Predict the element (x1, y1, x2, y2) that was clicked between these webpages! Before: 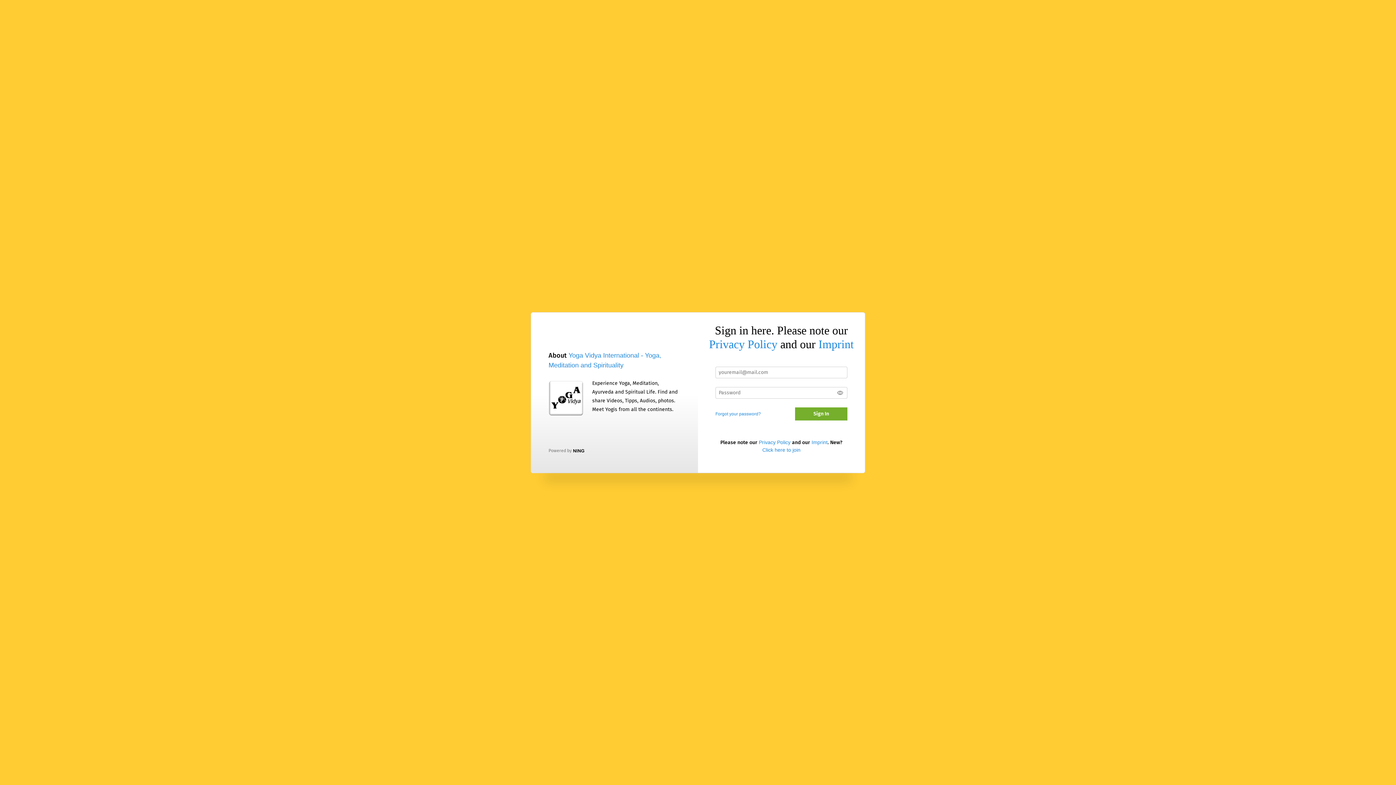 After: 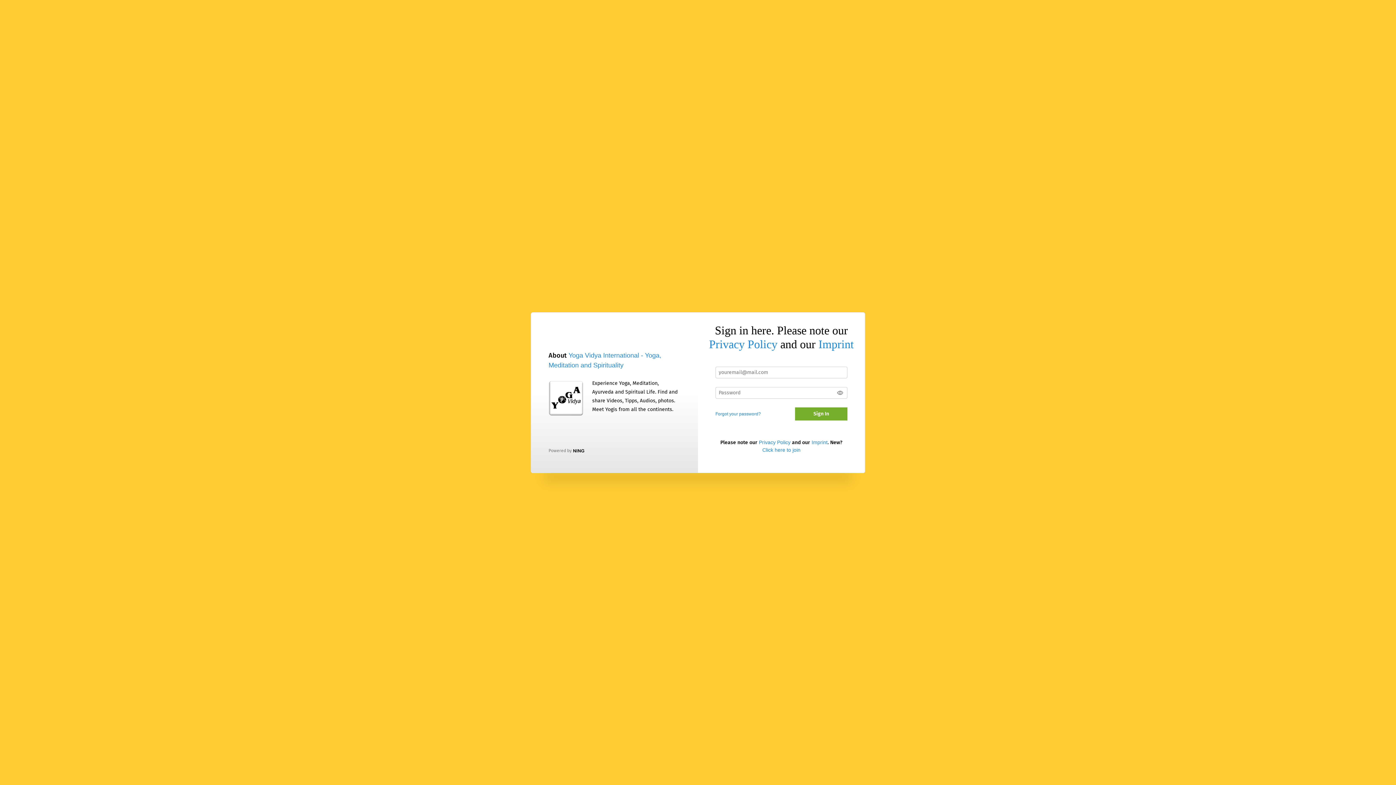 Action: bbox: (548, 380, 583, 415)